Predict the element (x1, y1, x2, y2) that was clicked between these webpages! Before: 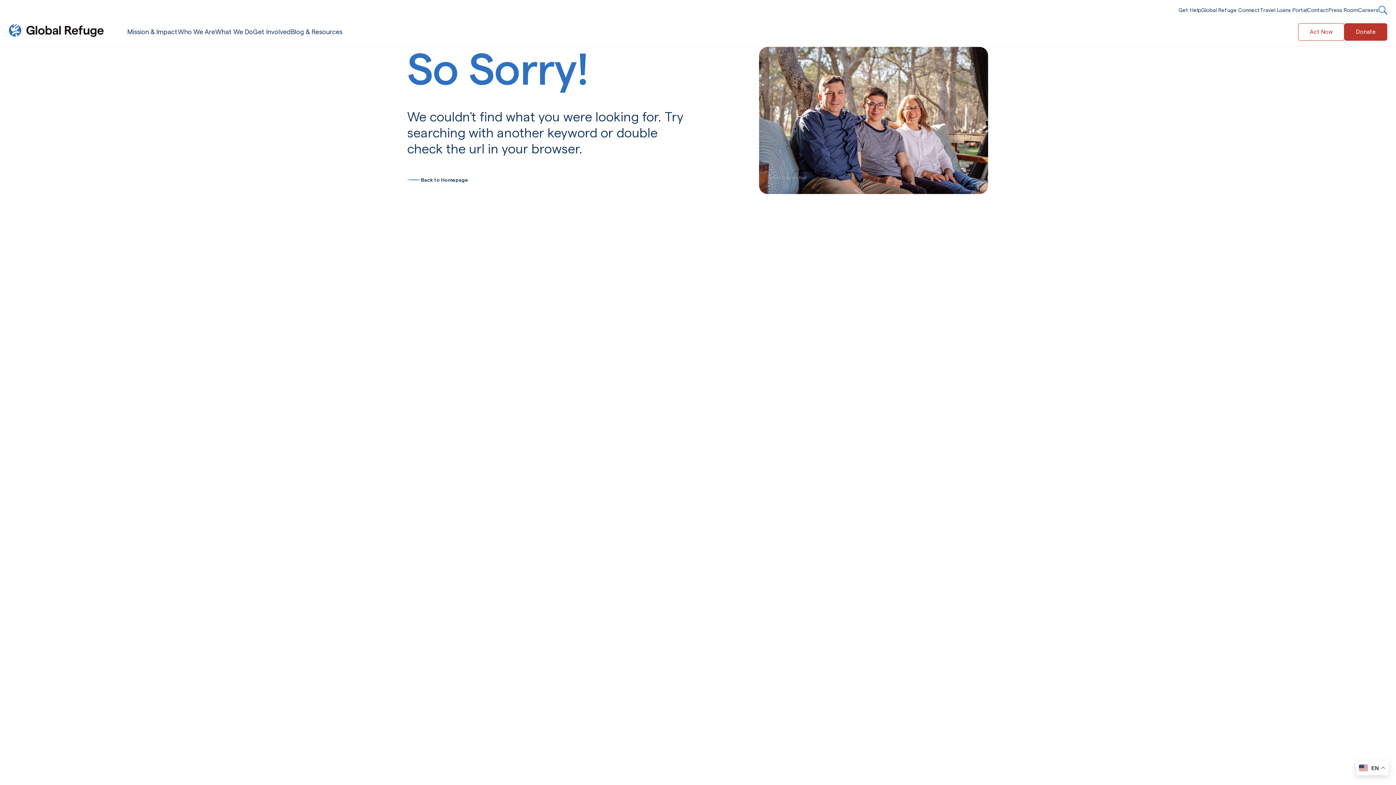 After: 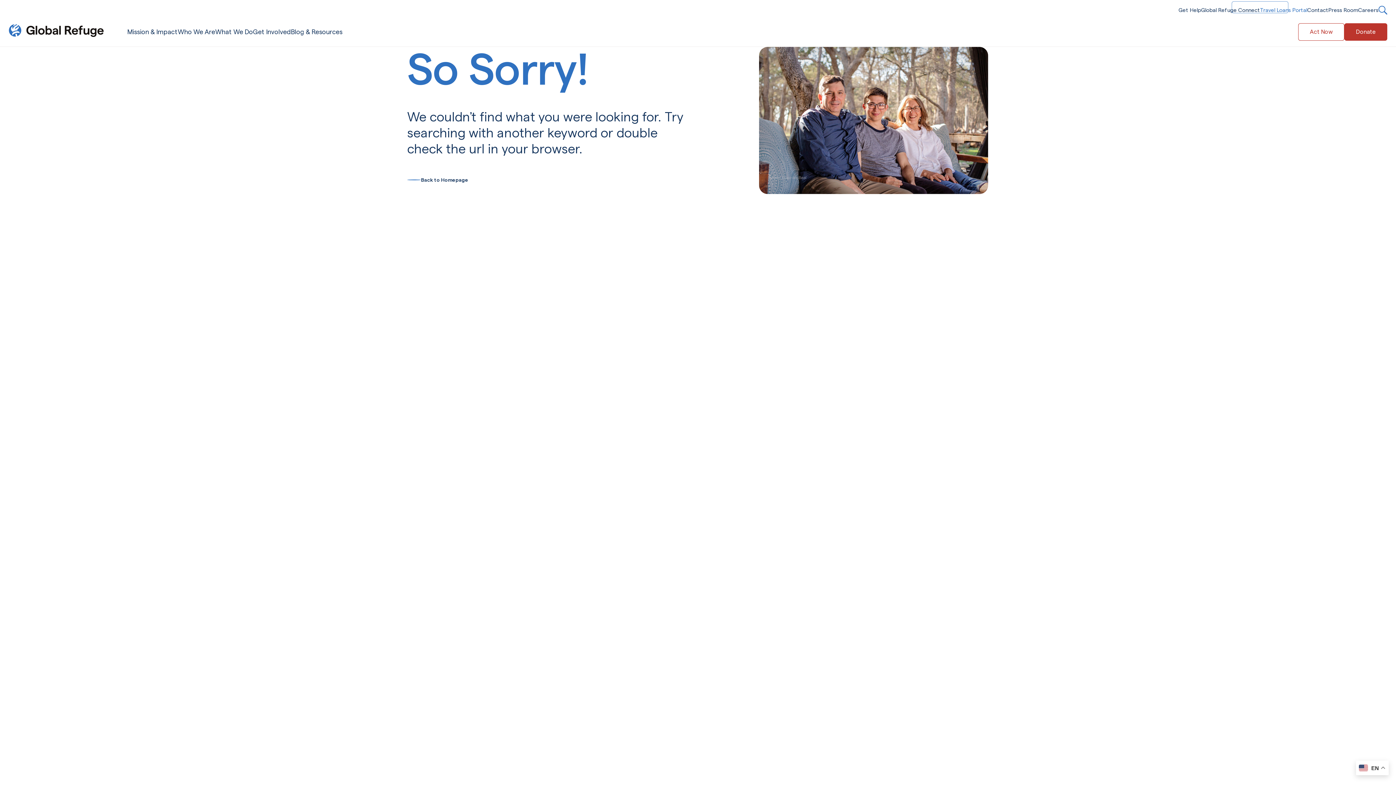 Action: label: Travel Loans Portal - opens in a new tab bbox: (1260, 6, 1307, 13)